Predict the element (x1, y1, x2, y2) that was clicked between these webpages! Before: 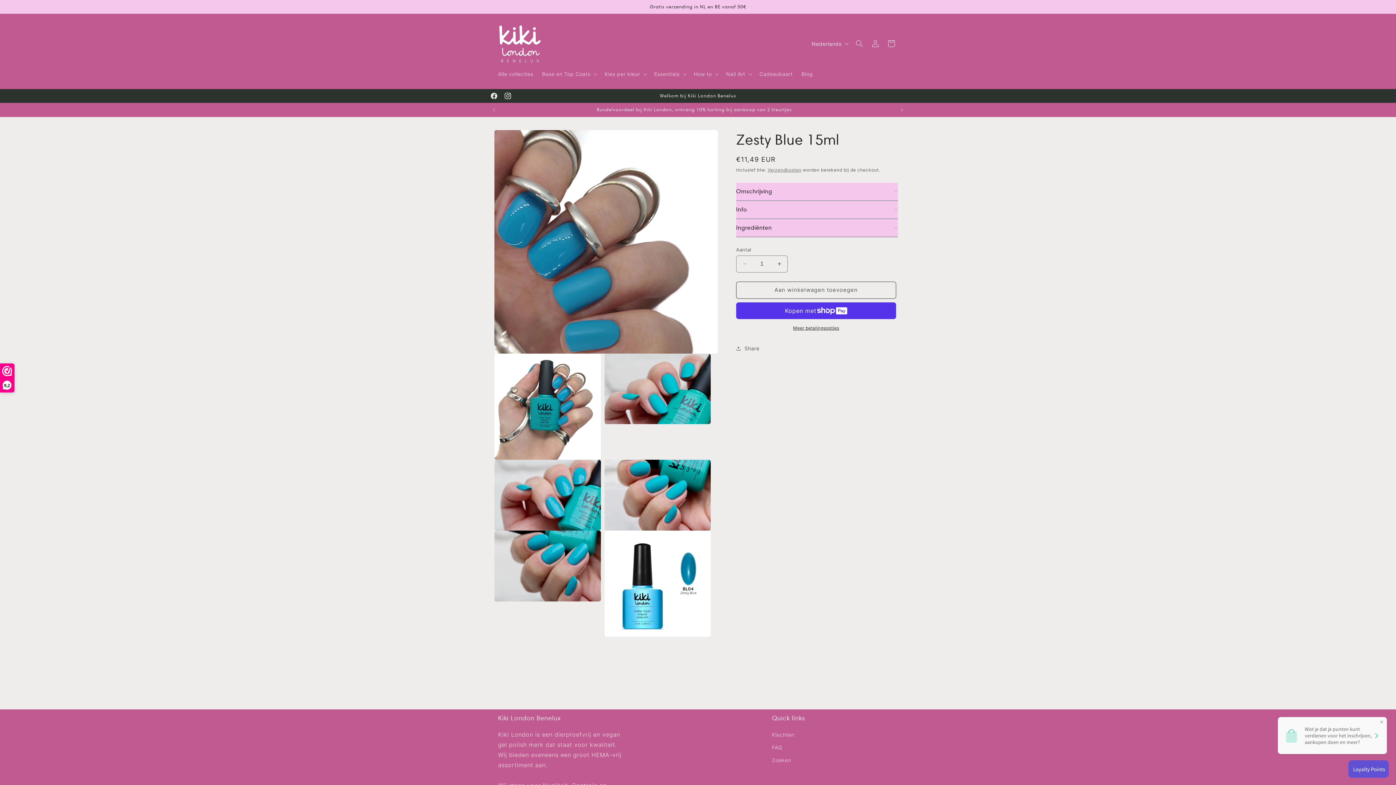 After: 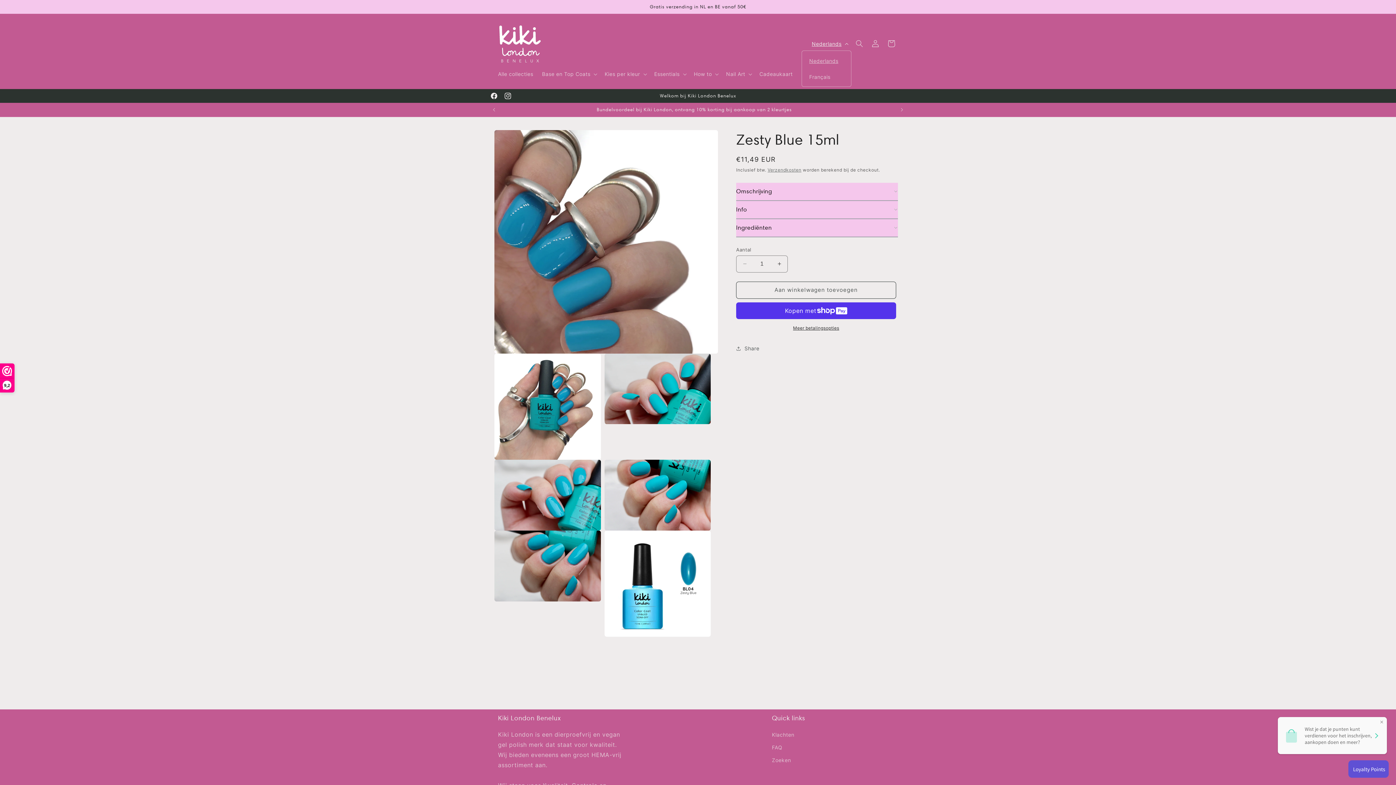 Action: bbox: (807, 36, 851, 50) label: Nederlands